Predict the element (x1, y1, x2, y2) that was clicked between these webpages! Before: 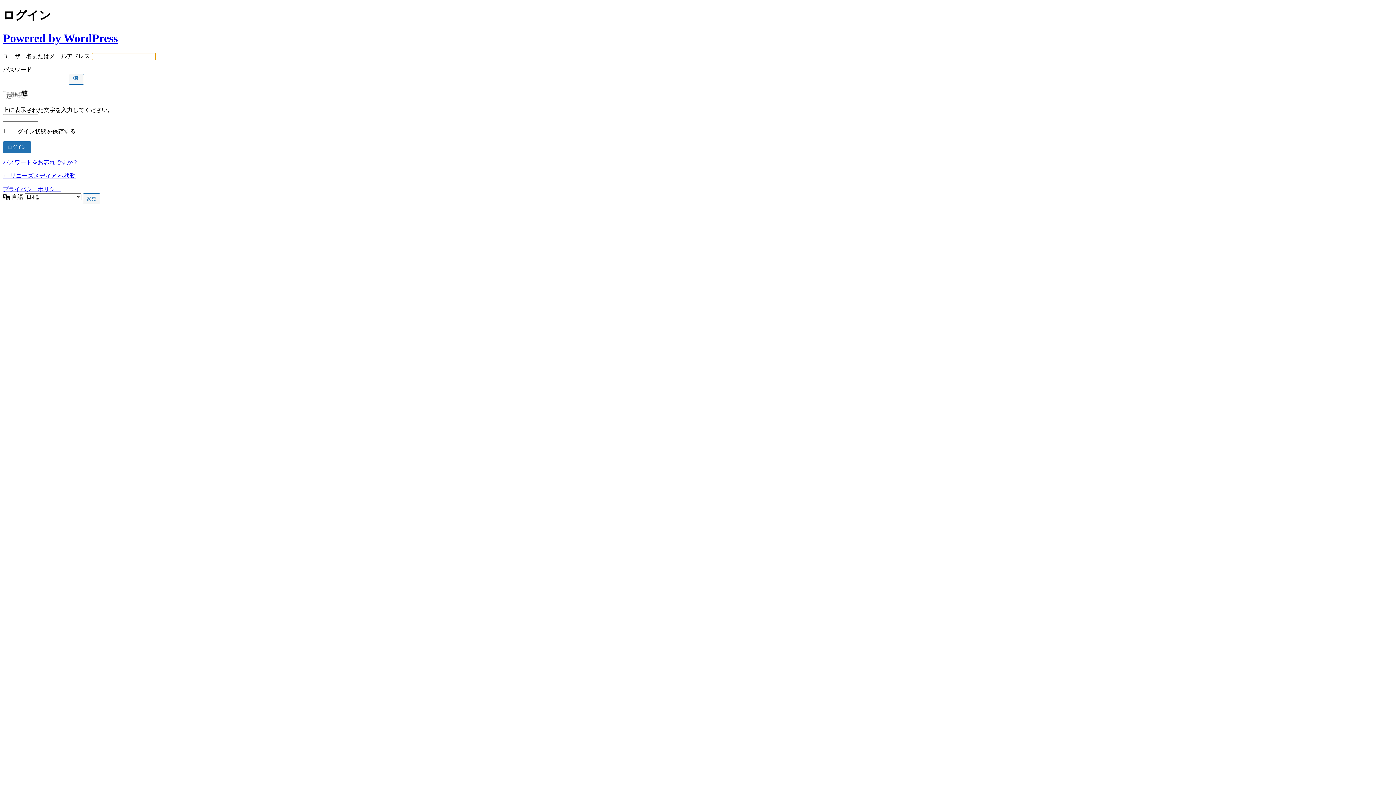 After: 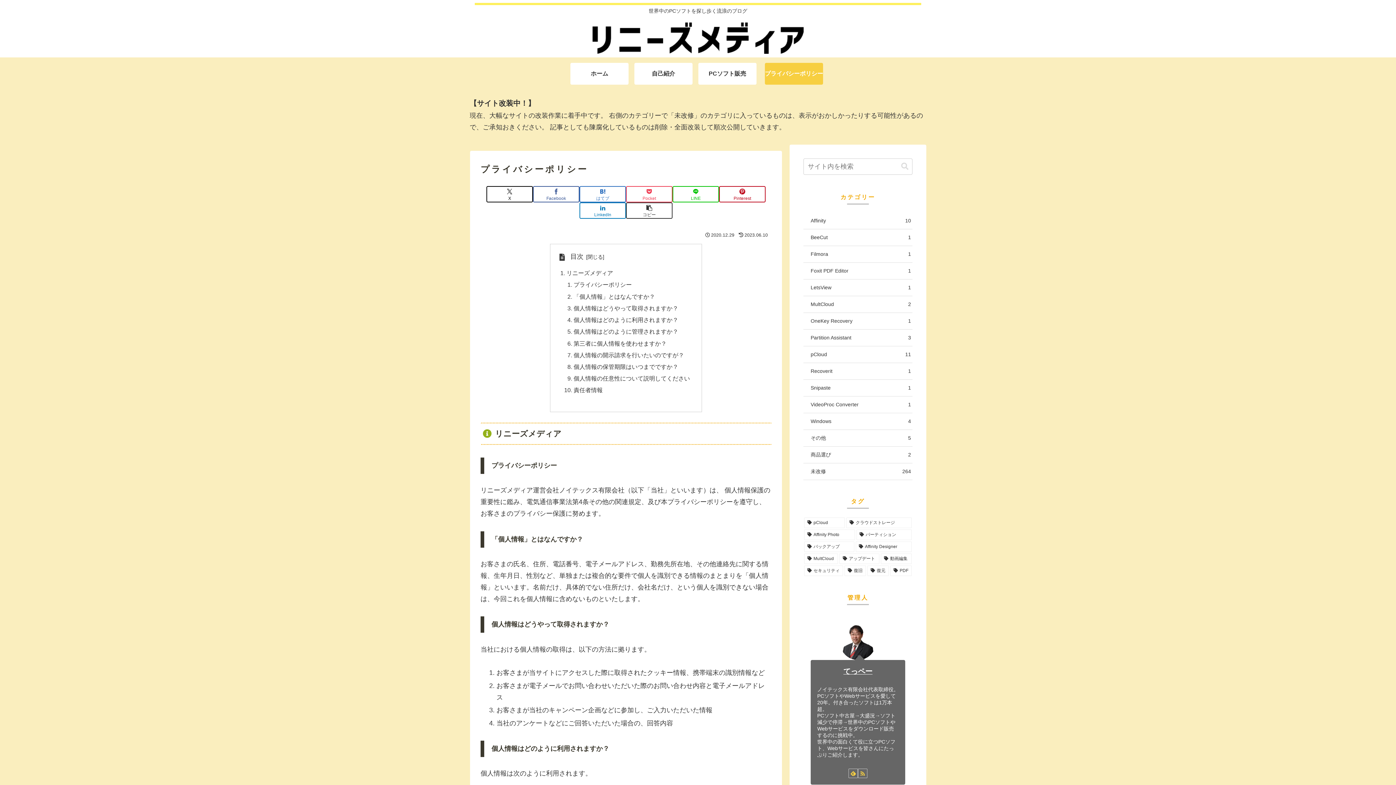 Action: bbox: (2, 186, 61, 192) label: プライバシーポリシー